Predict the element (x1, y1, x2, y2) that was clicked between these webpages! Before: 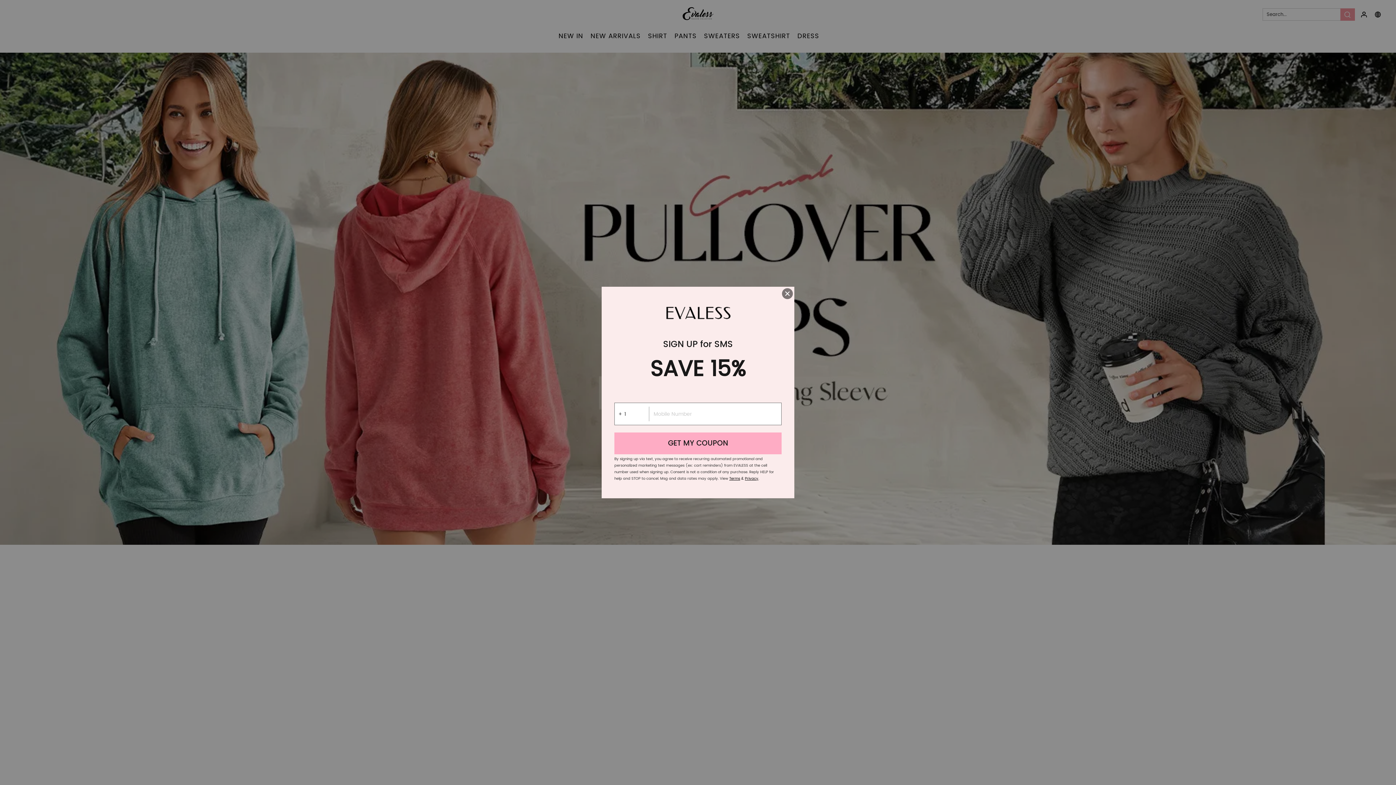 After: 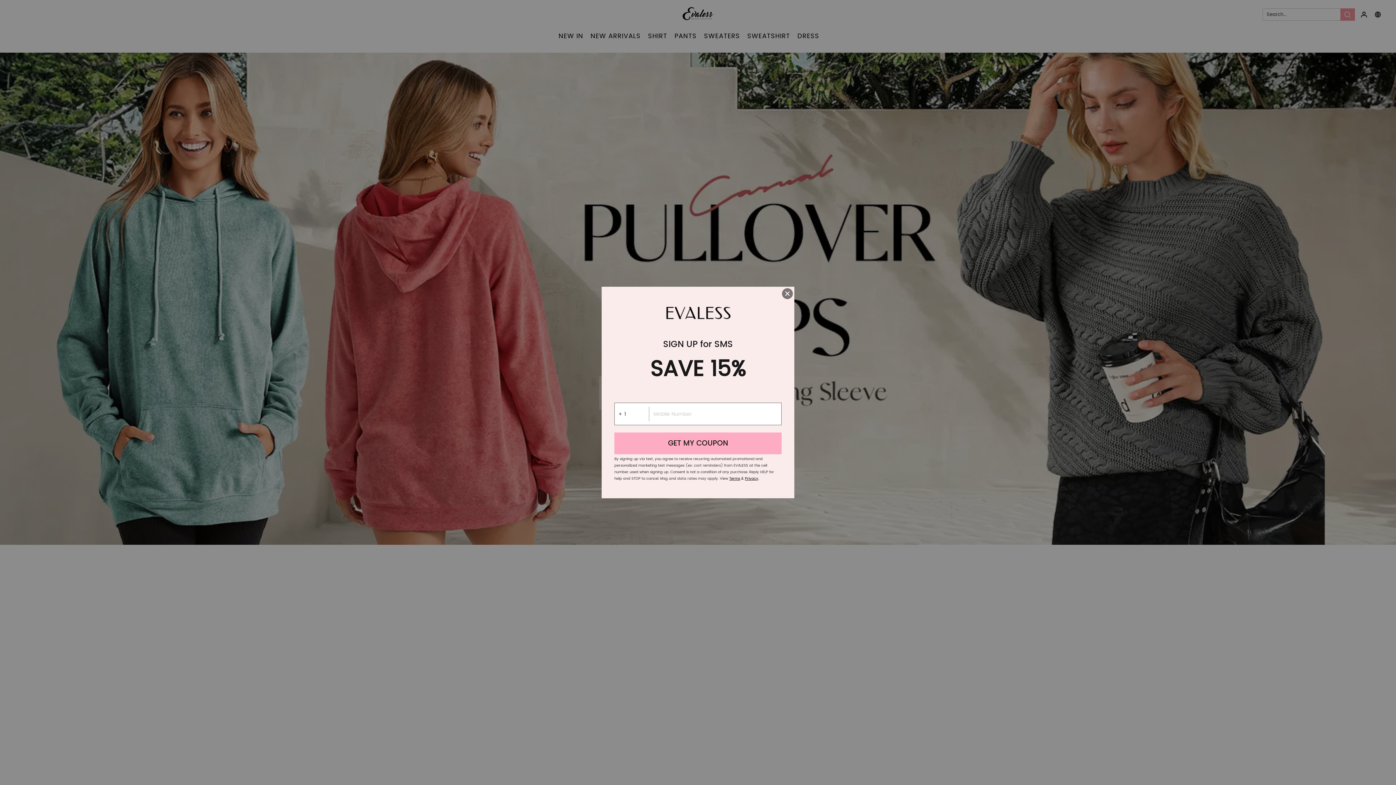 Action: label: Terms bbox: (729, 476, 740, 481)